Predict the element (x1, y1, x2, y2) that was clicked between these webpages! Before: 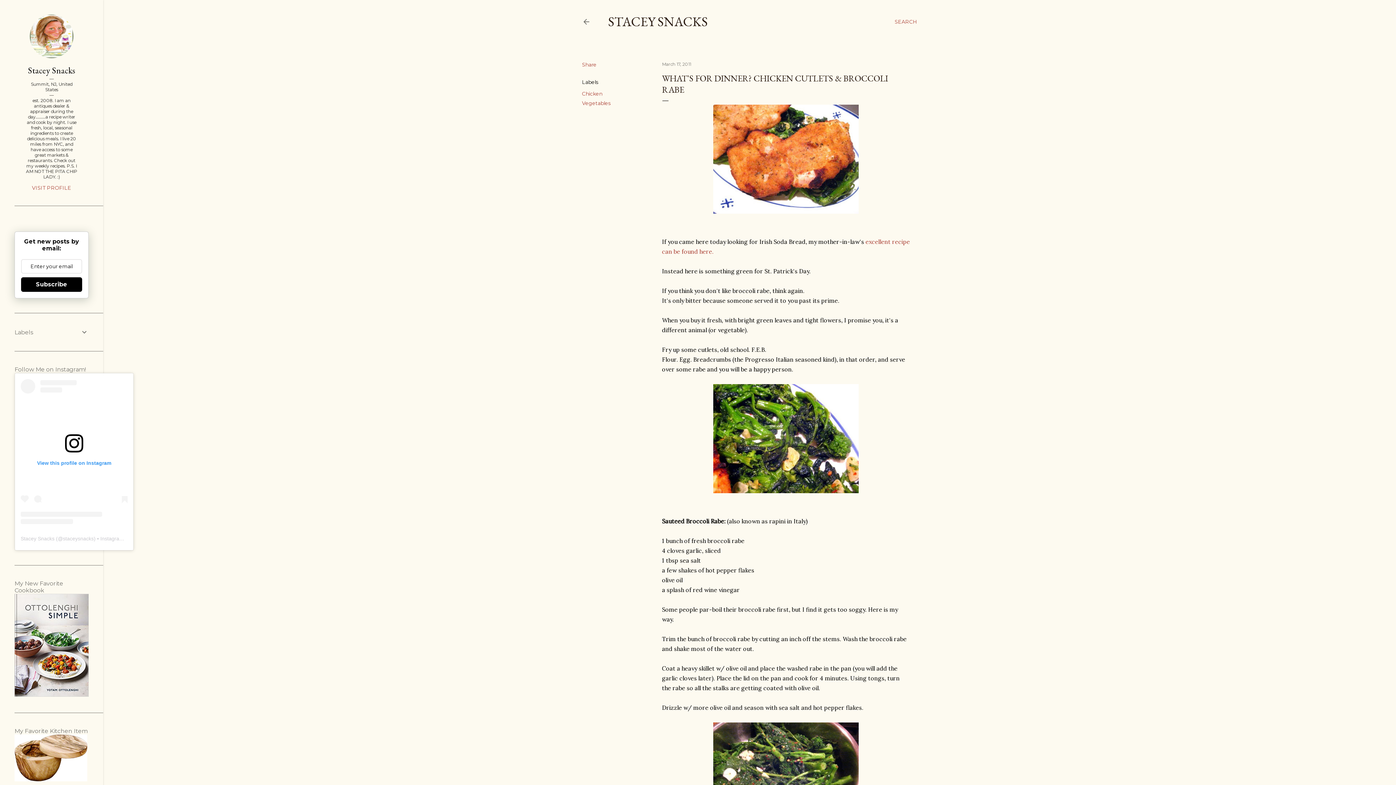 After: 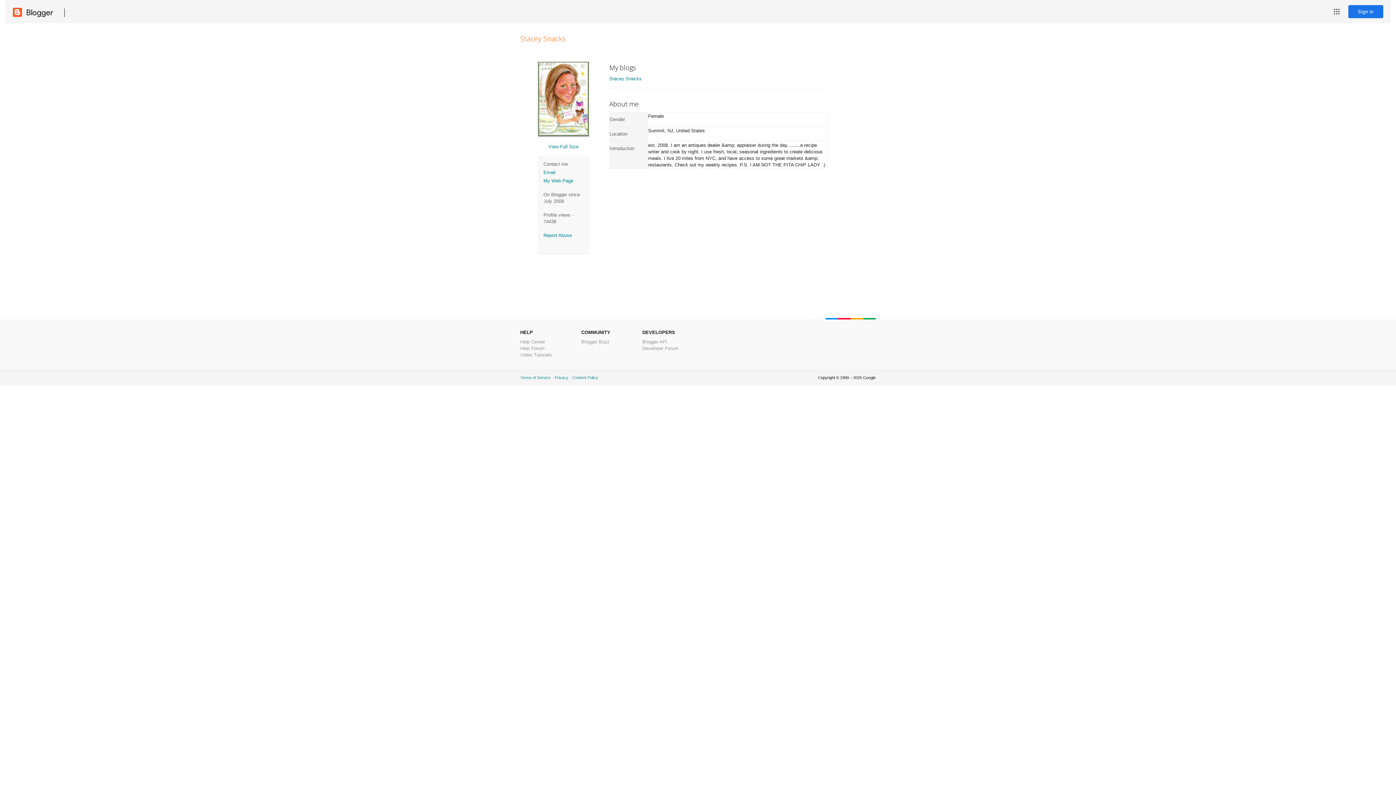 Action: bbox: (14, 184, 88, 191) label: VISIT PROFILE